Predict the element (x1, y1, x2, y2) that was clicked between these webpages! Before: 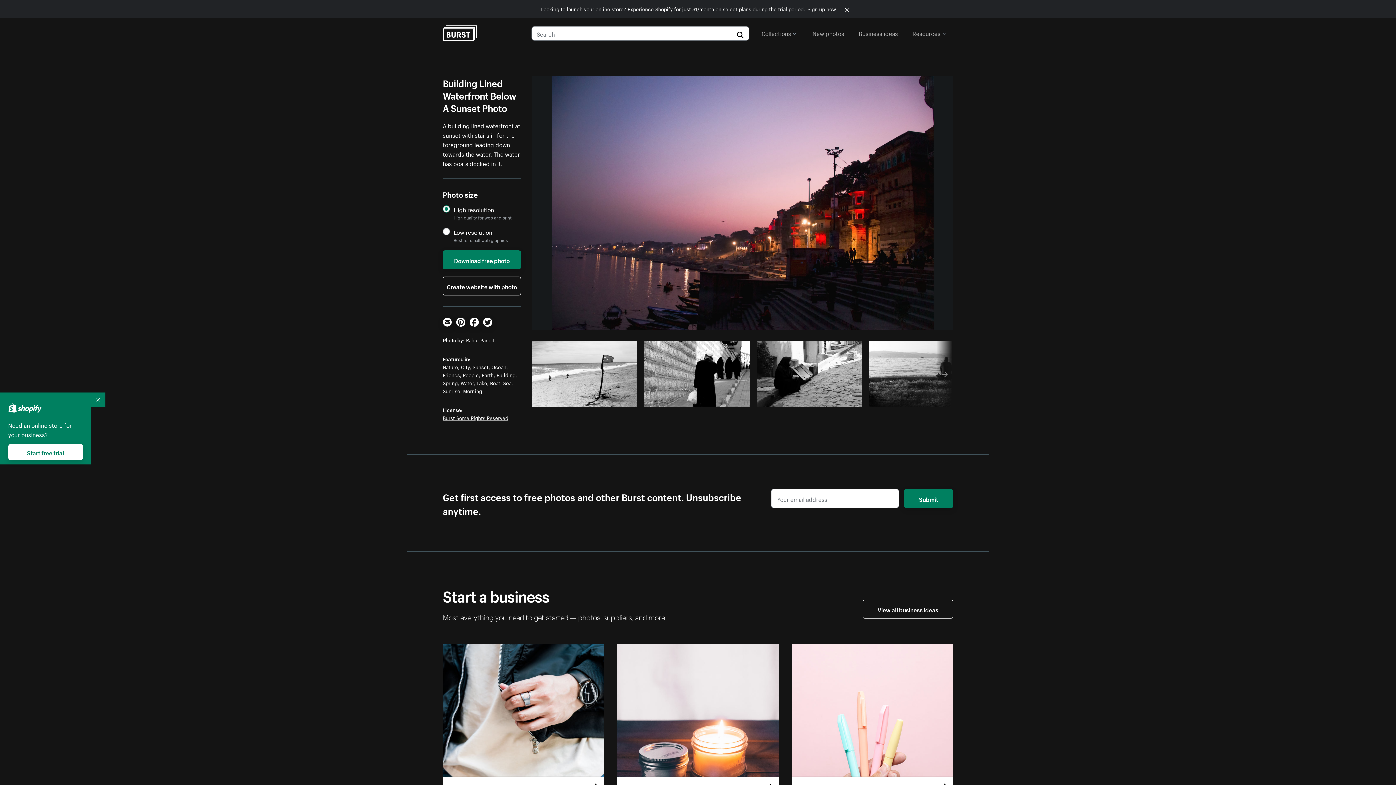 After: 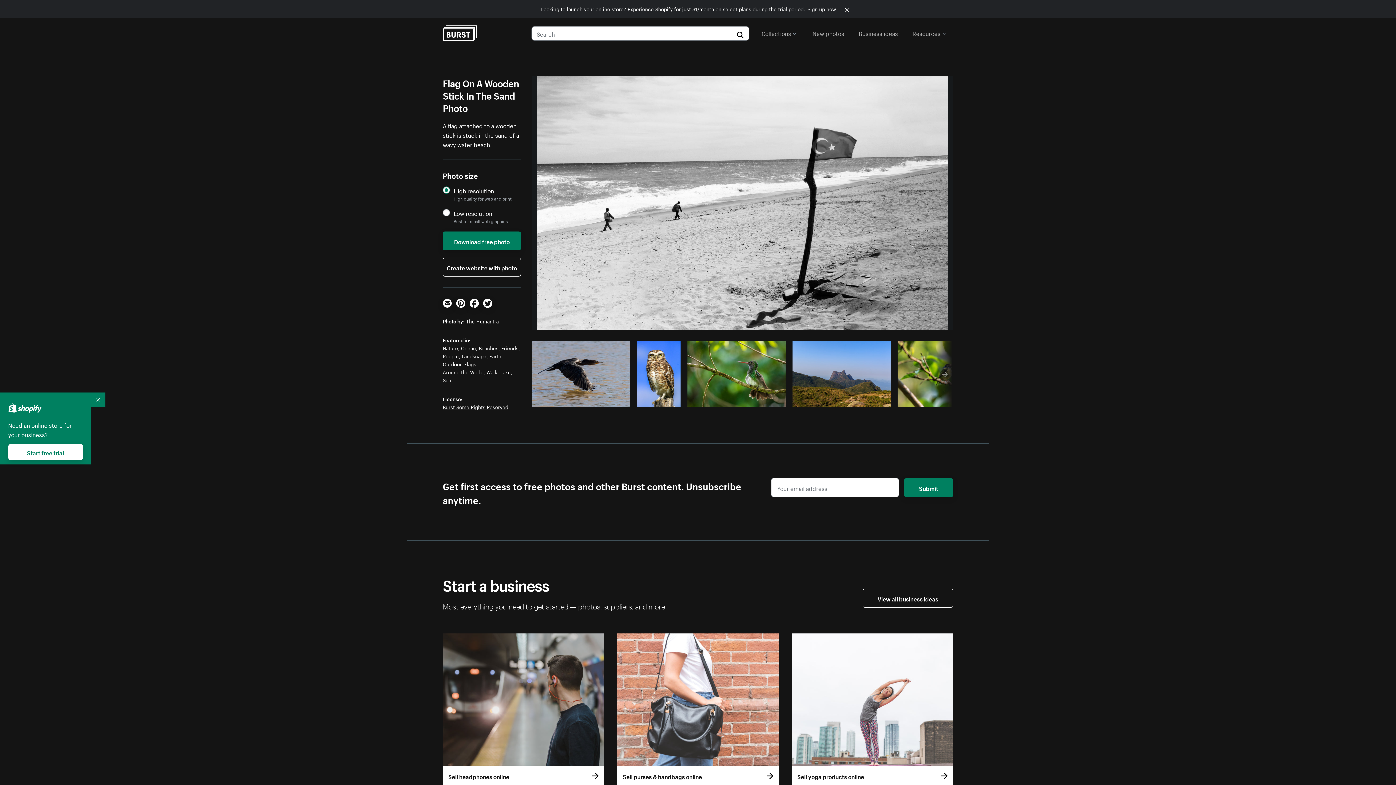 Action: bbox: (532, 341, 637, 407)